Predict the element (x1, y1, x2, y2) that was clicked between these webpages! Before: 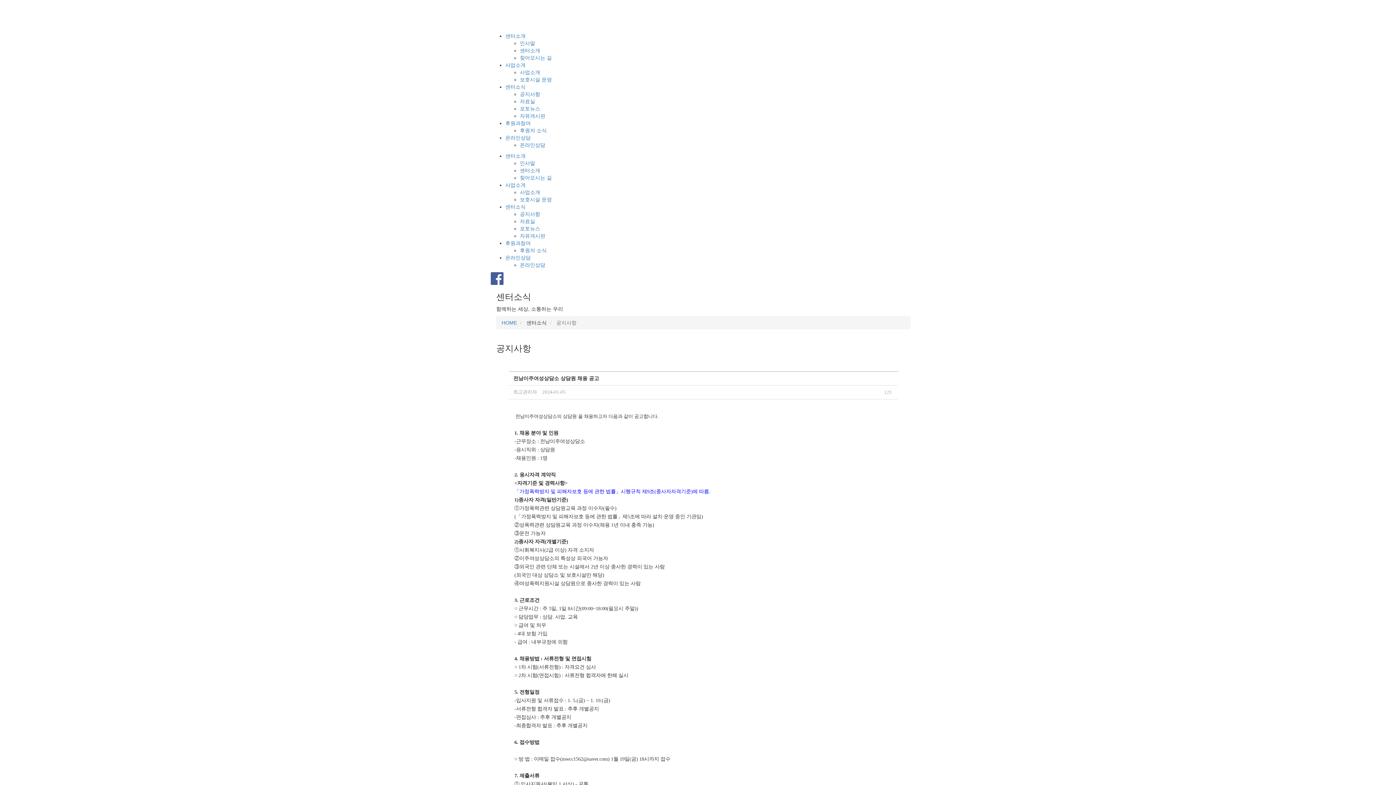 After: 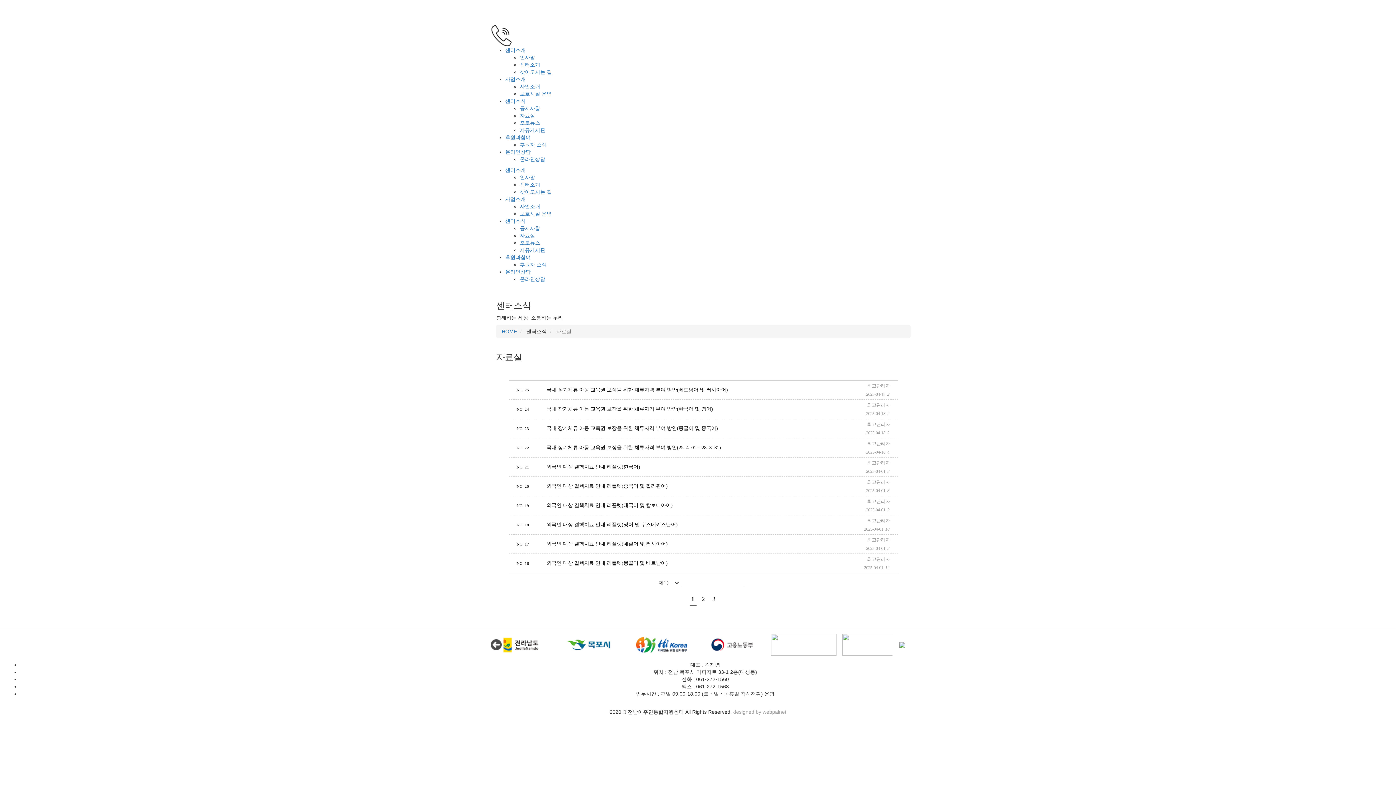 Action: bbox: (520, 98, 535, 104) label: 자료실